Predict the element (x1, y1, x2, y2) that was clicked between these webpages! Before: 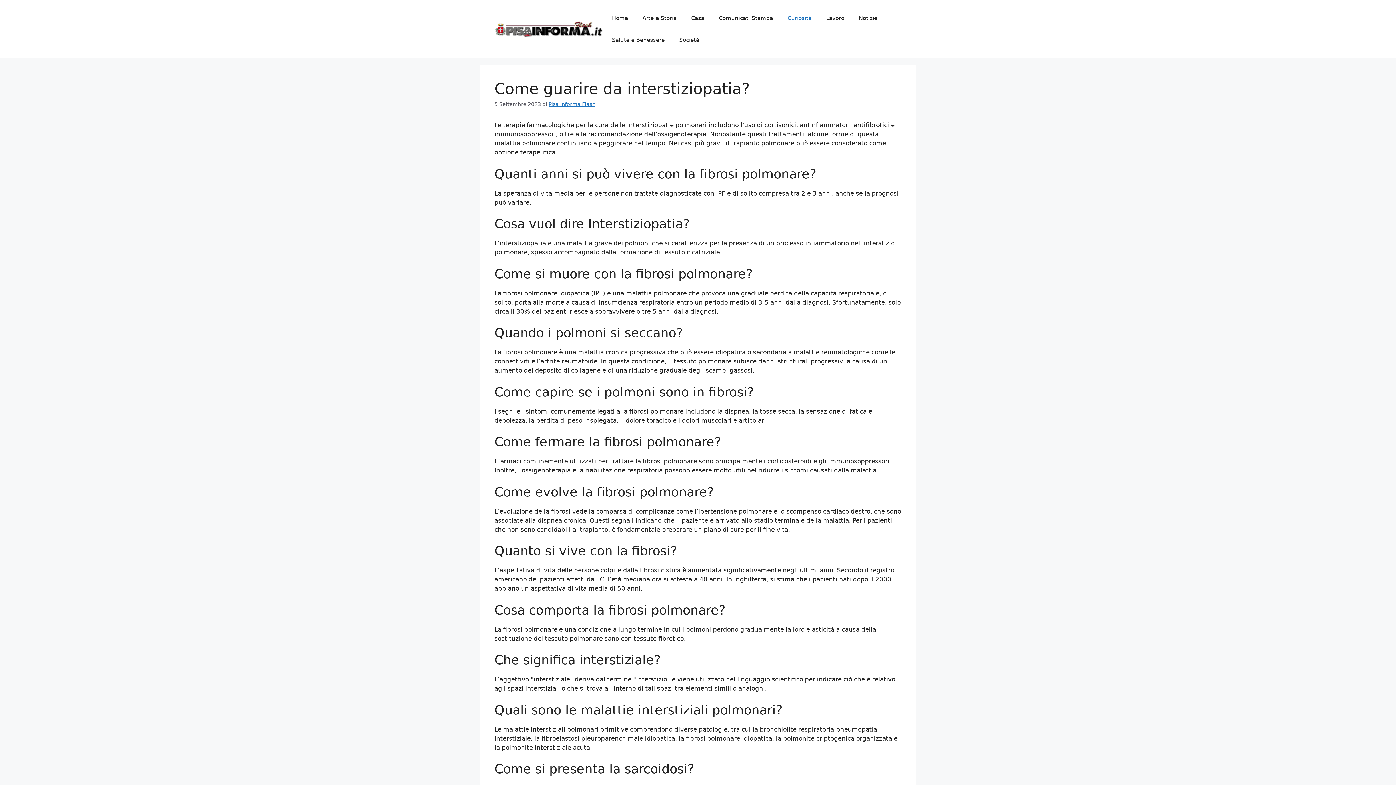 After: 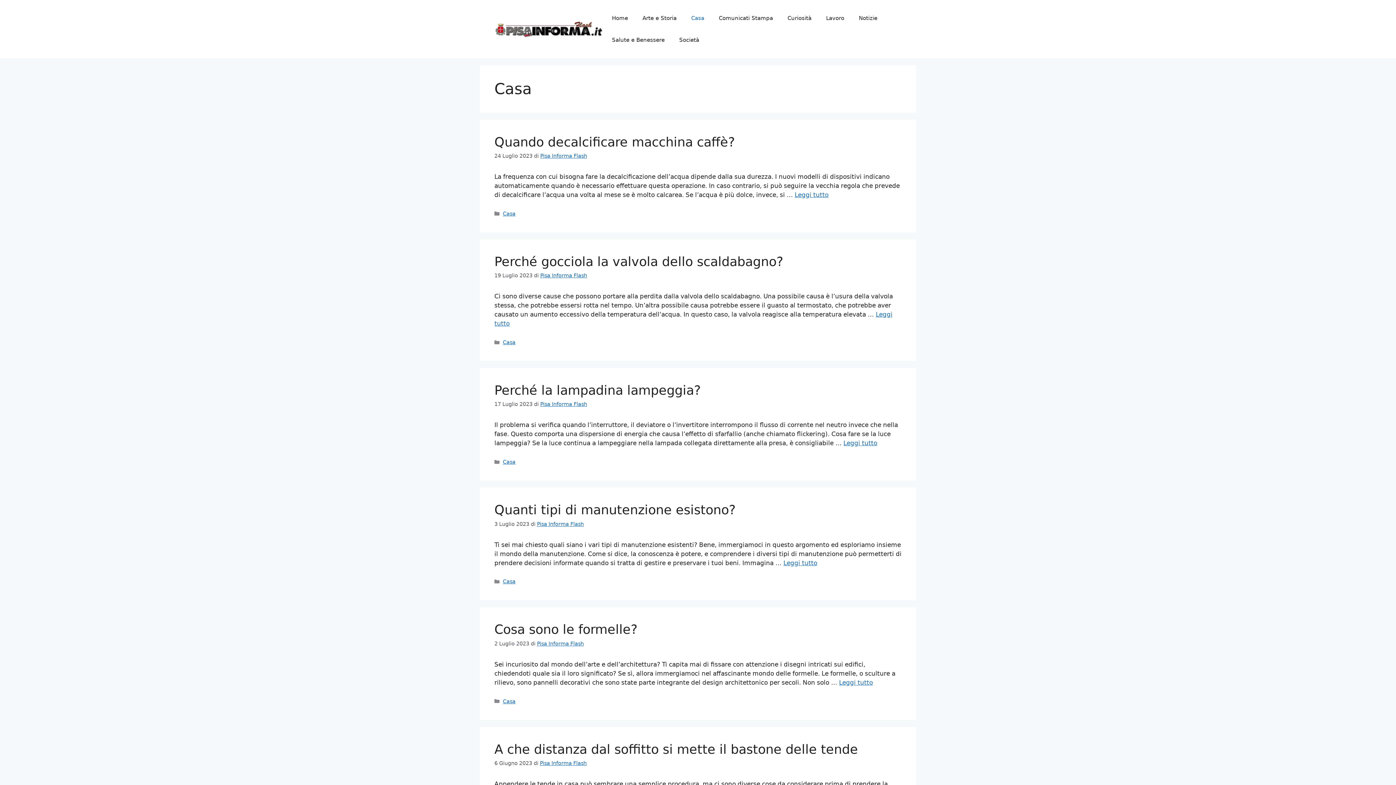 Action: bbox: (684, 7, 711, 29) label: Casa